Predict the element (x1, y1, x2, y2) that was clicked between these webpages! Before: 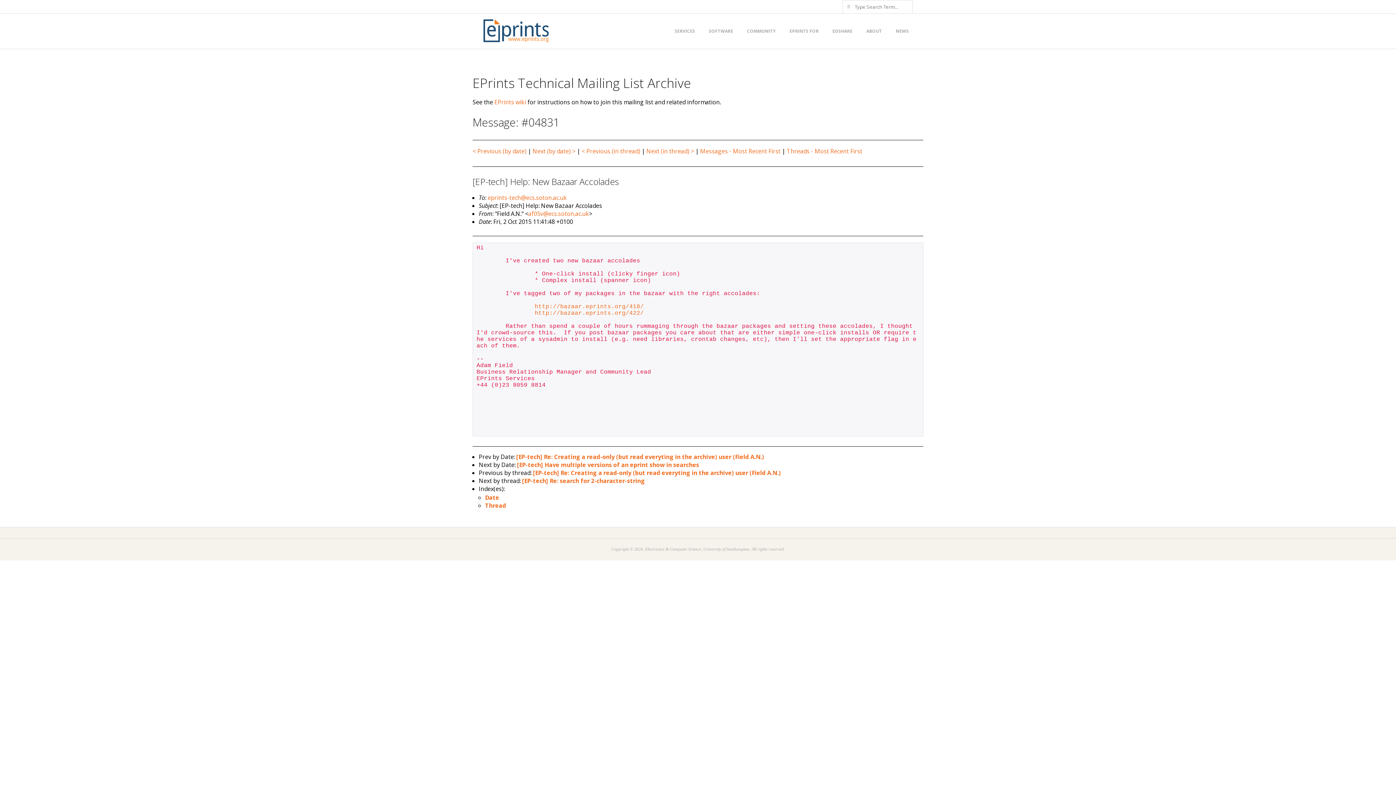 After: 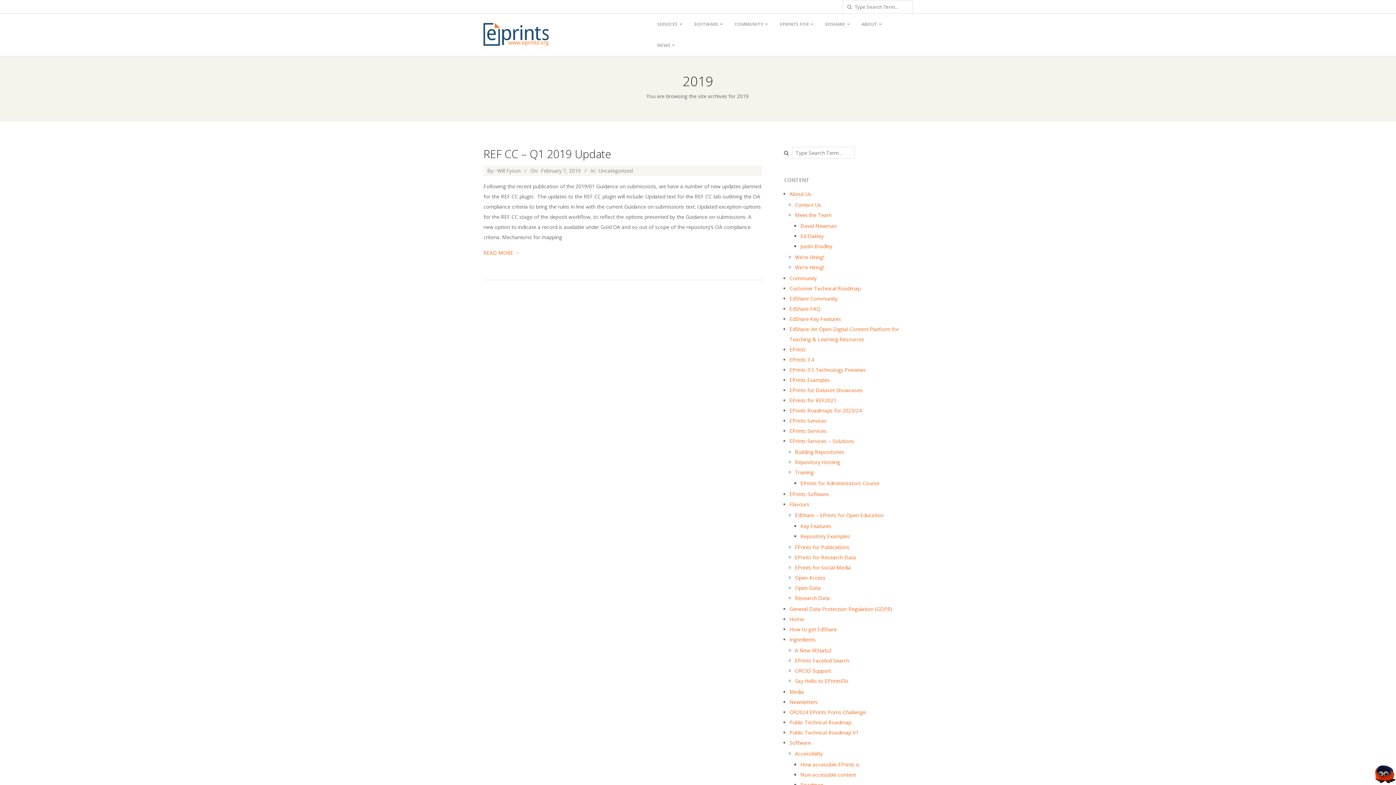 Action: bbox: (892, 20, 912, 41) label: NEWS